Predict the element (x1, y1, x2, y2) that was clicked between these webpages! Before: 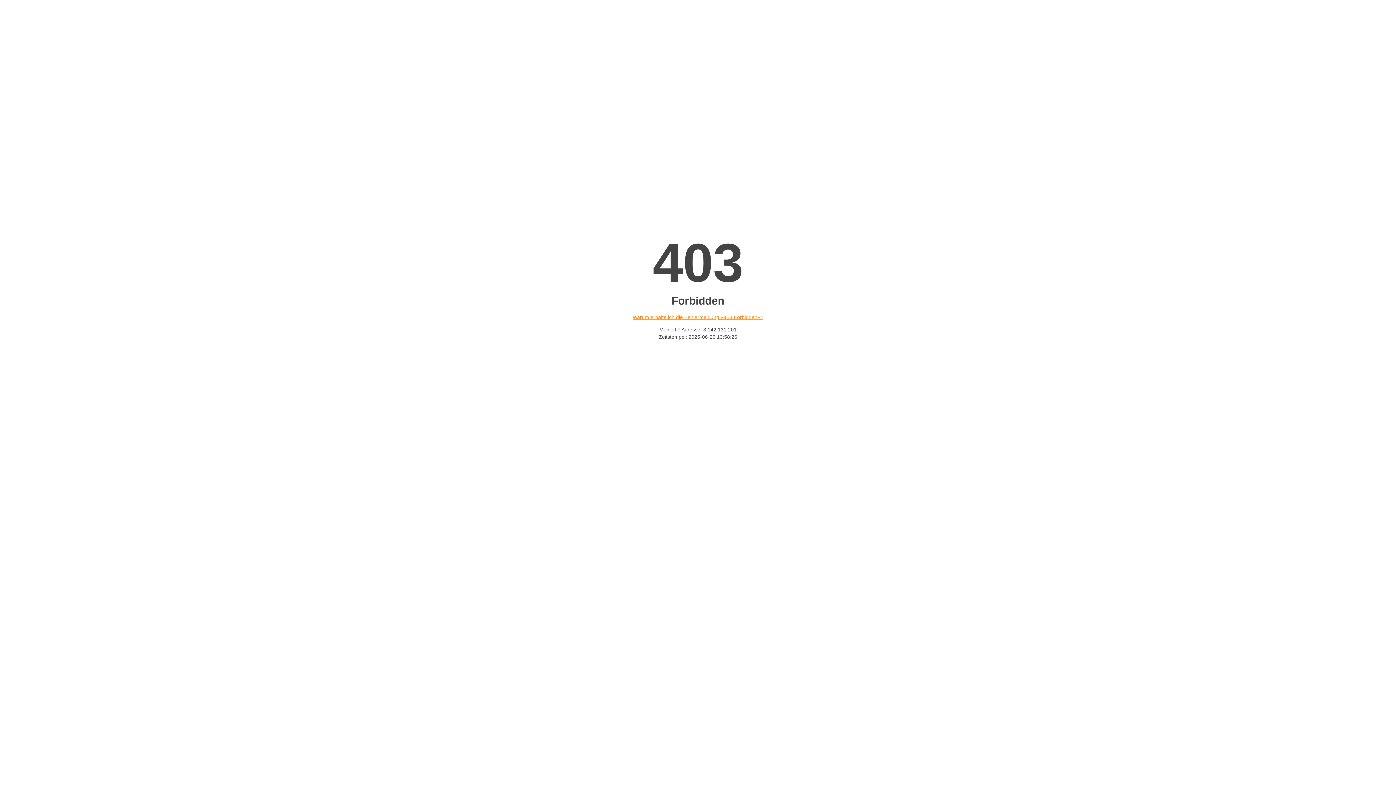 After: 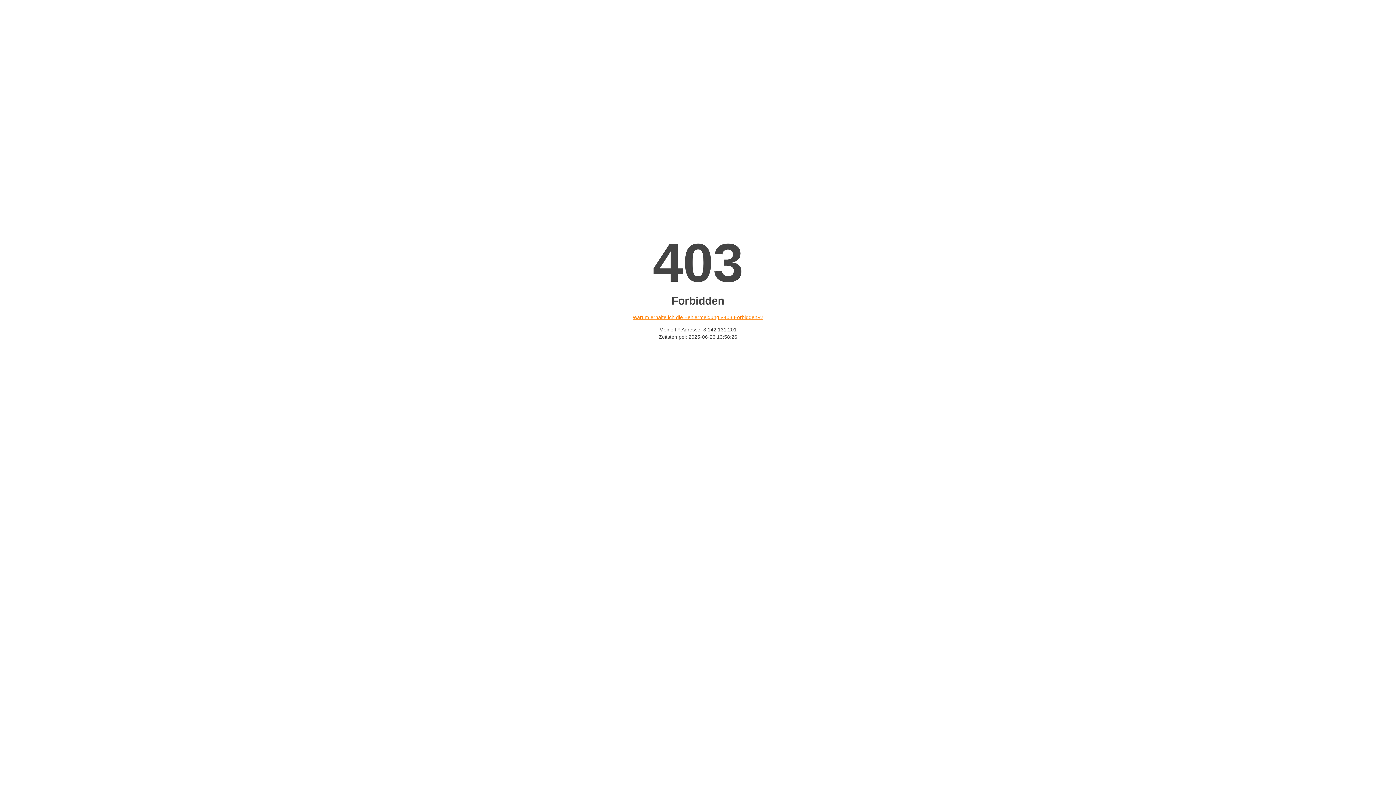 Action: bbox: (632, 314, 763, 320) label: Warum erhalte ich die Fehlermeldung «403 Forbidden»?